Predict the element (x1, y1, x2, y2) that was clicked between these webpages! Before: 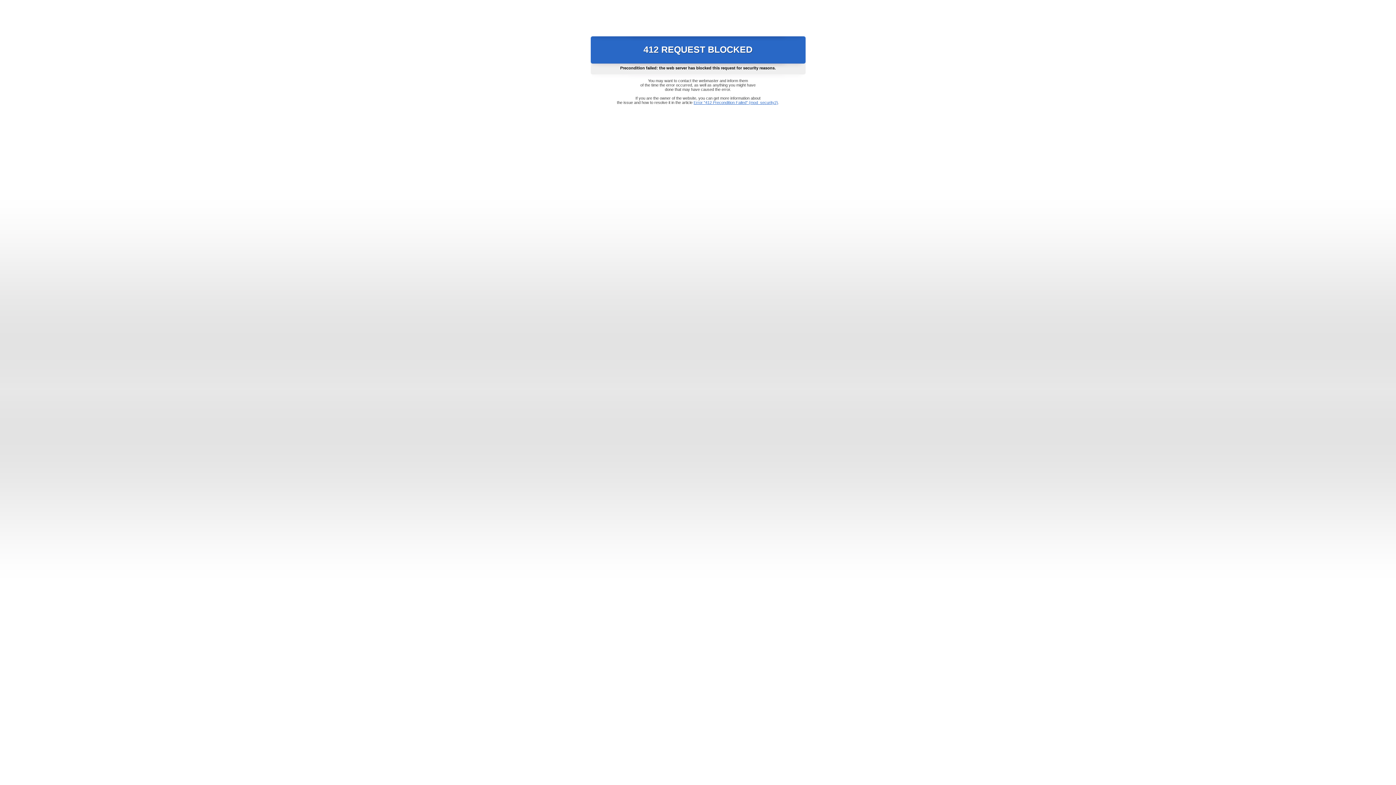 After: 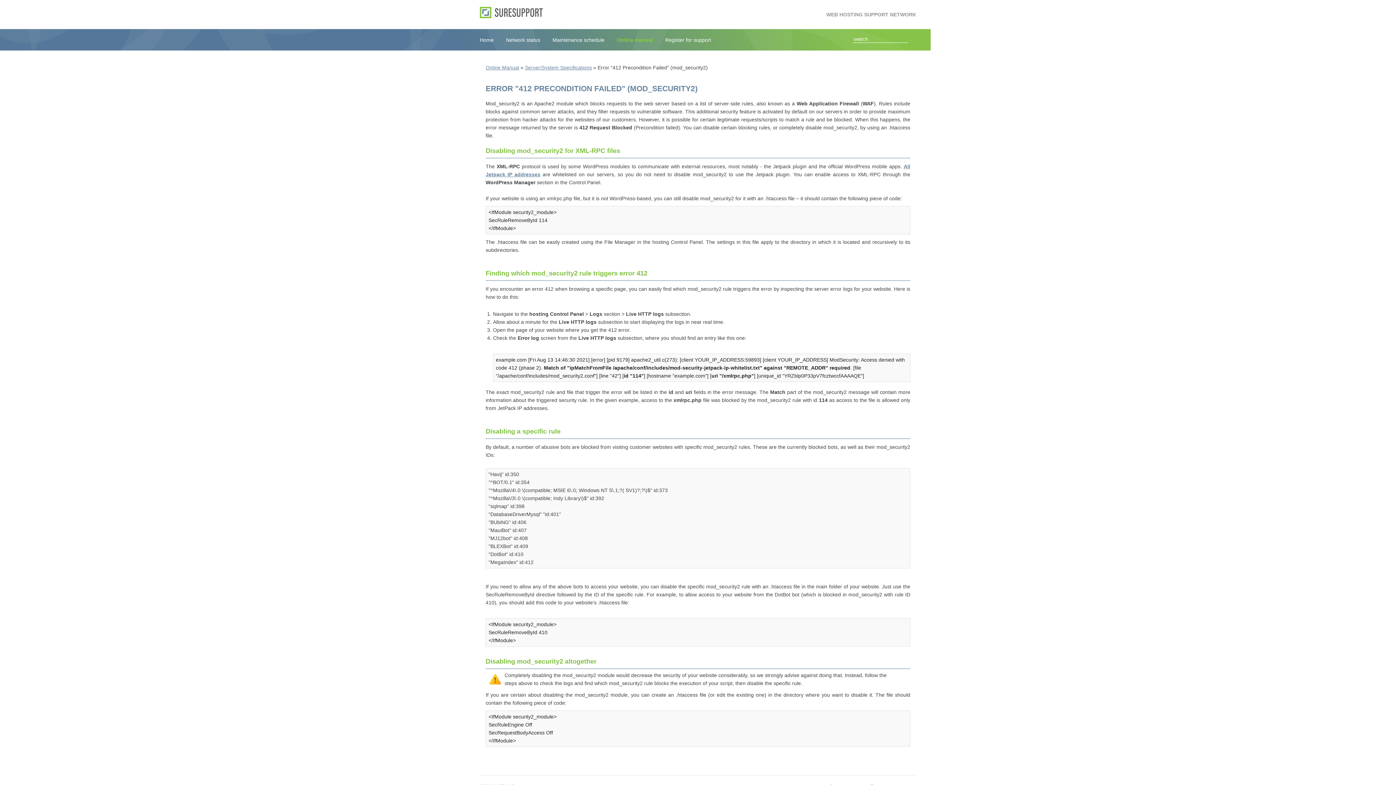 Action: label: Error "412 Precondition Failed" (mod_security2) bbox: (693, 100, 778, 104)